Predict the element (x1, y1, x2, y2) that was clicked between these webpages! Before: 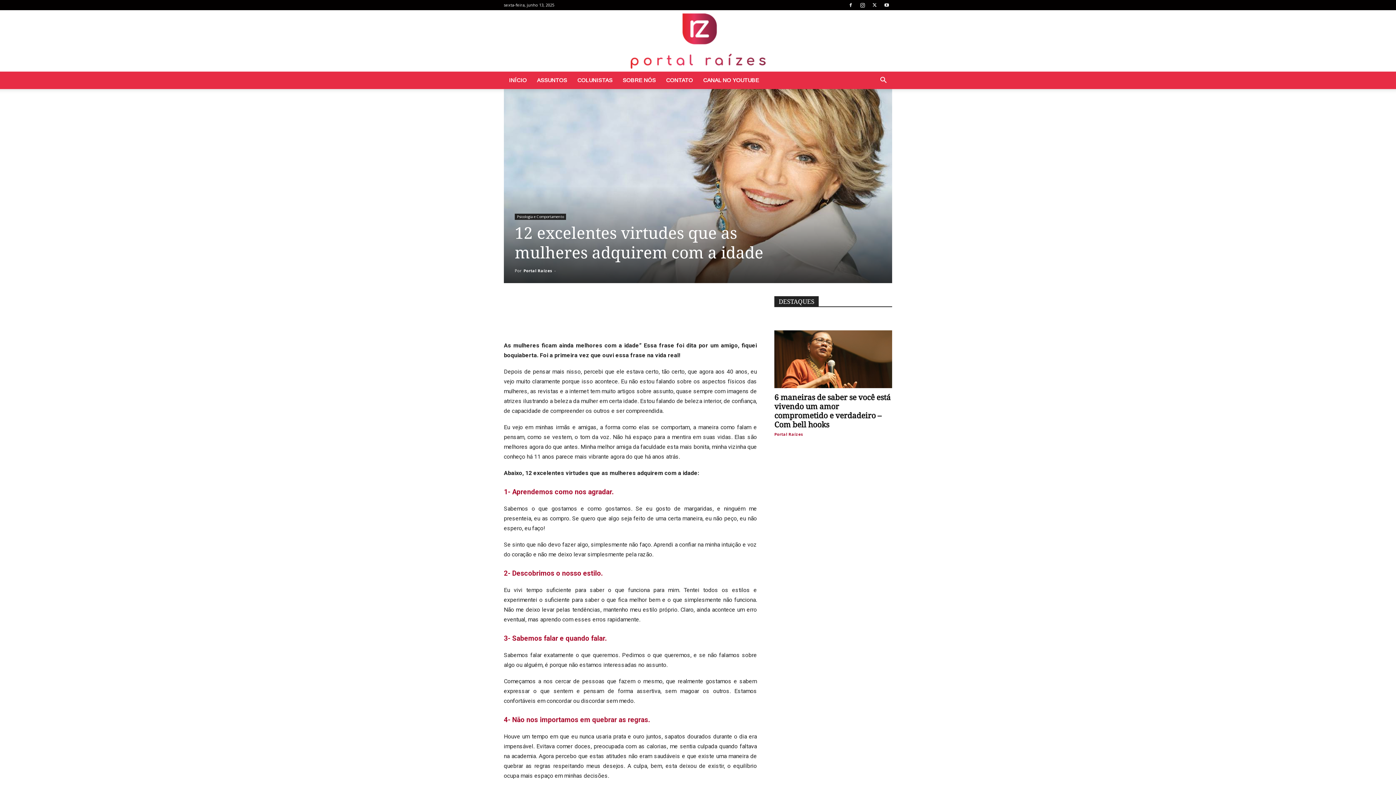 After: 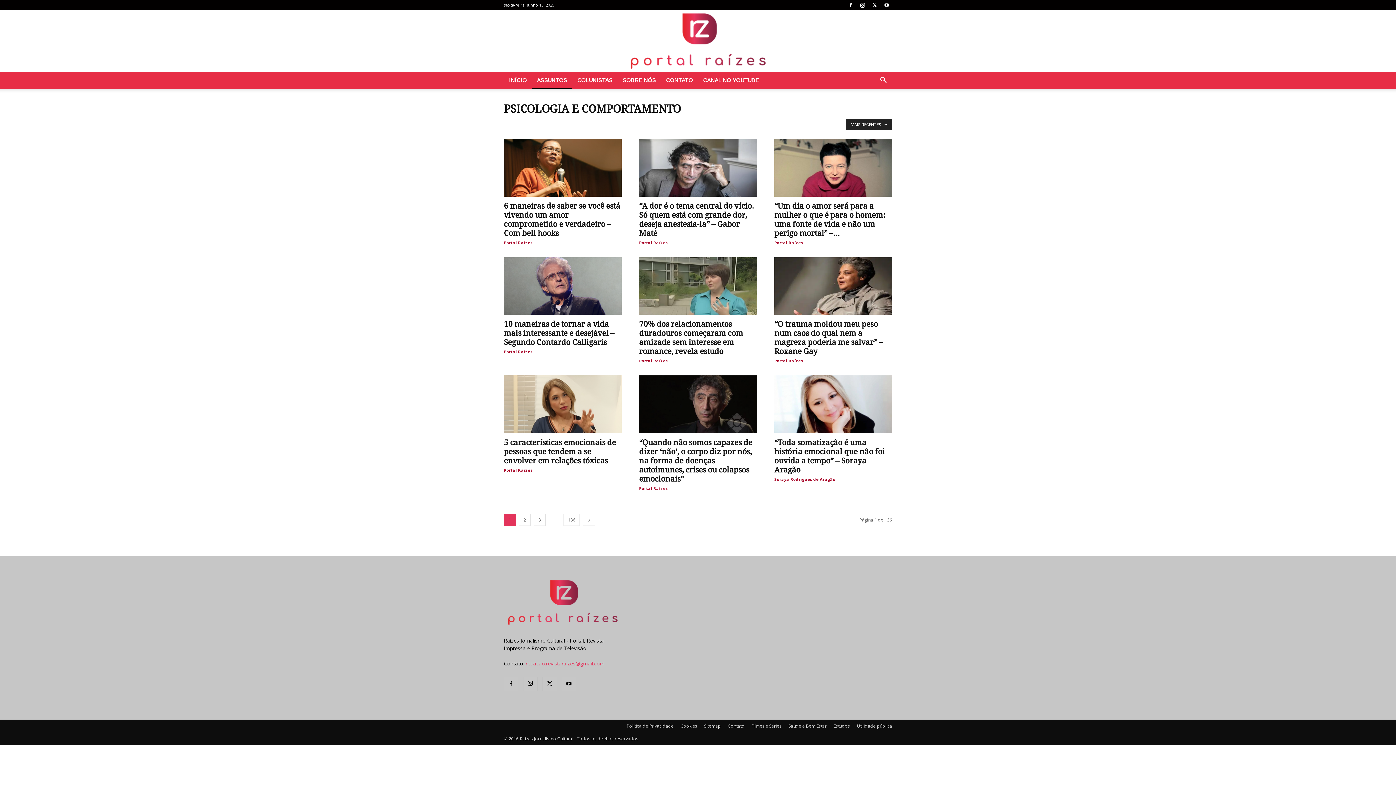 Action: label: Psicologia e Comportamento bbox: (514, 213, 566, 220)